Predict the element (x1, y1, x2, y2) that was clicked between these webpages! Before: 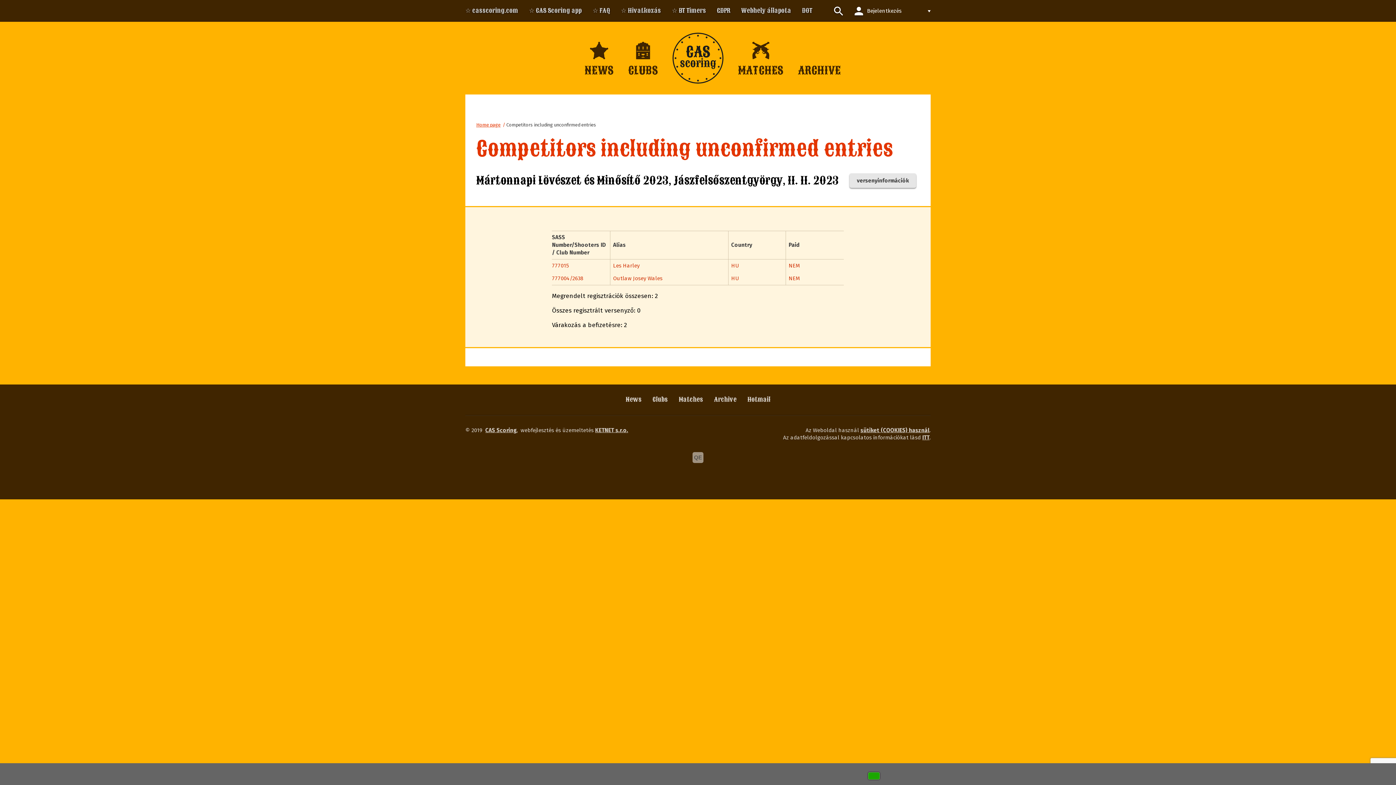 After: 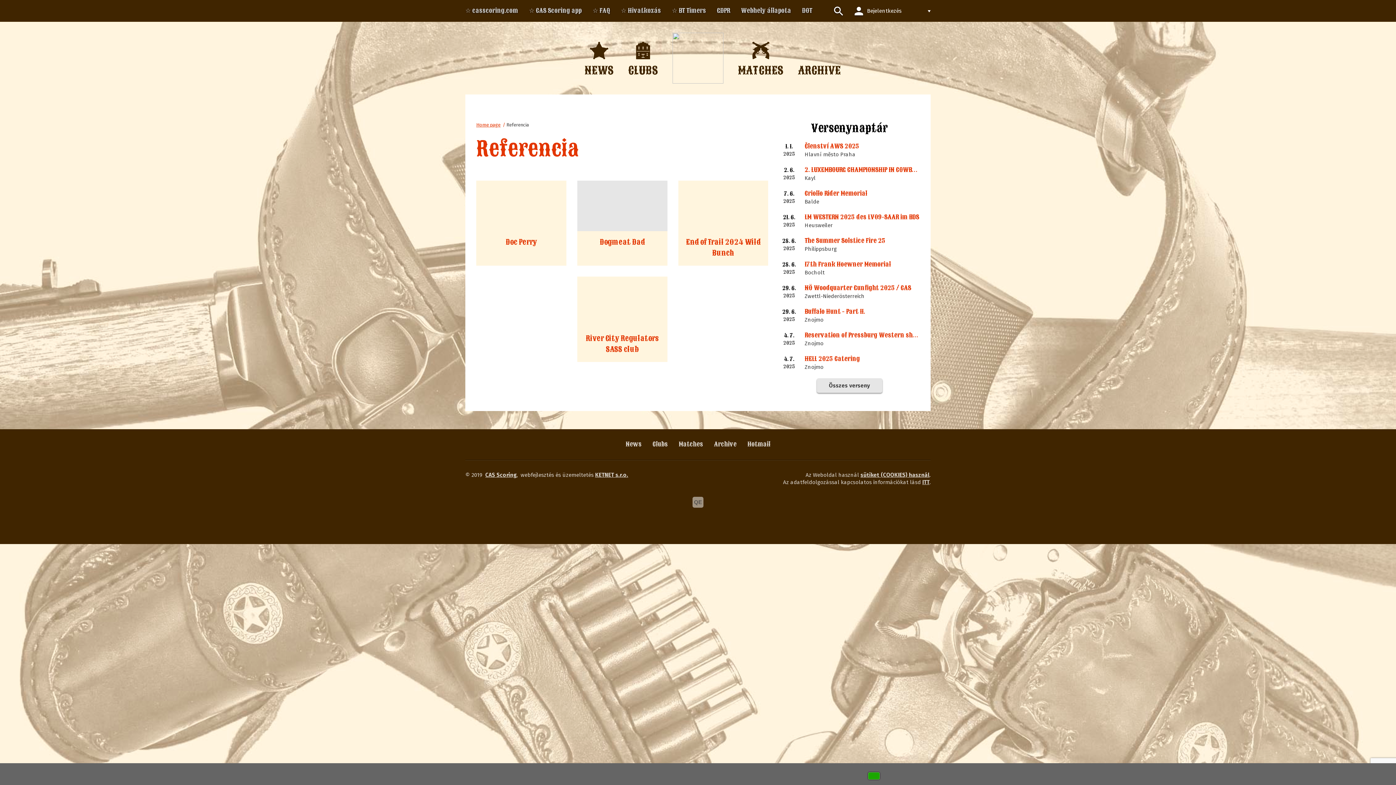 Action: bbox: (615, 3, 666, 18) label: ☆ Hivatkozás